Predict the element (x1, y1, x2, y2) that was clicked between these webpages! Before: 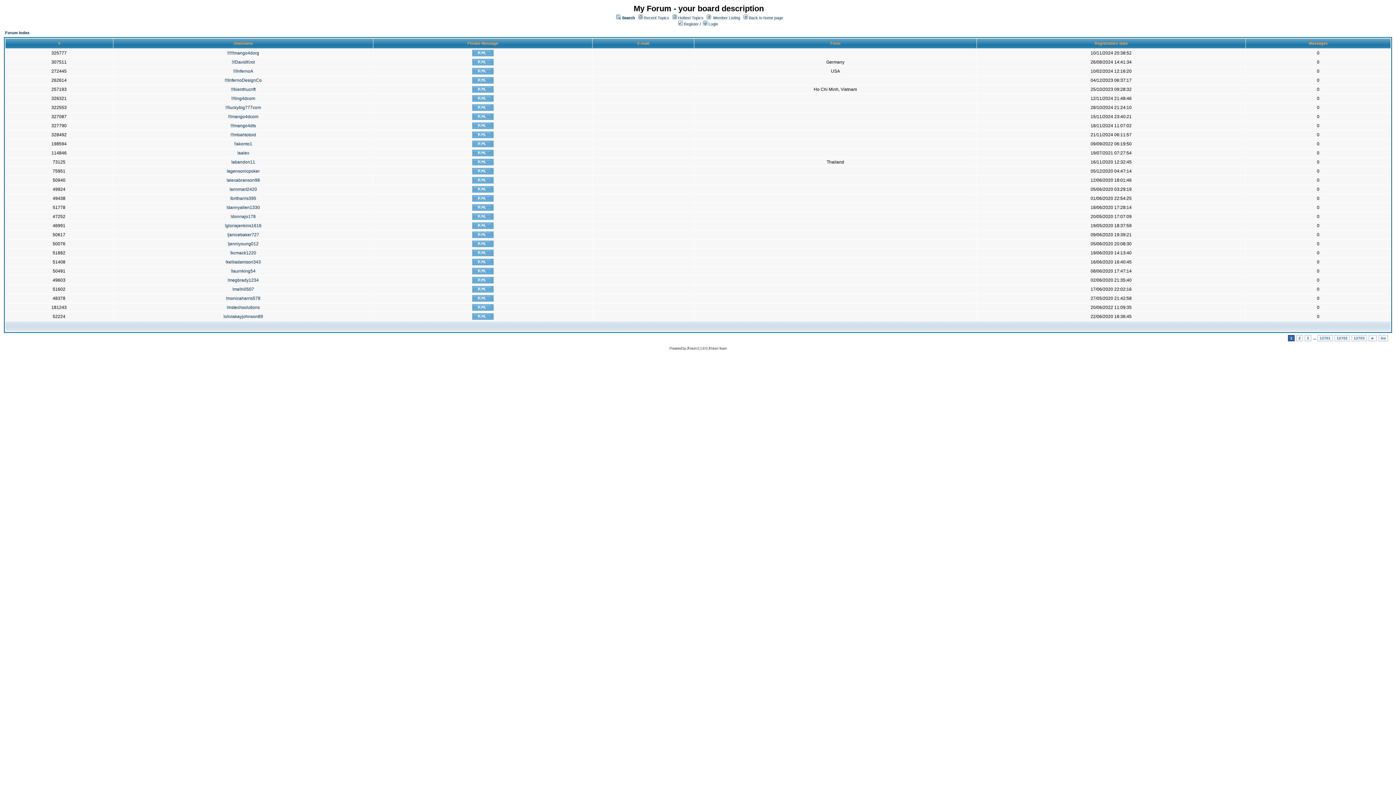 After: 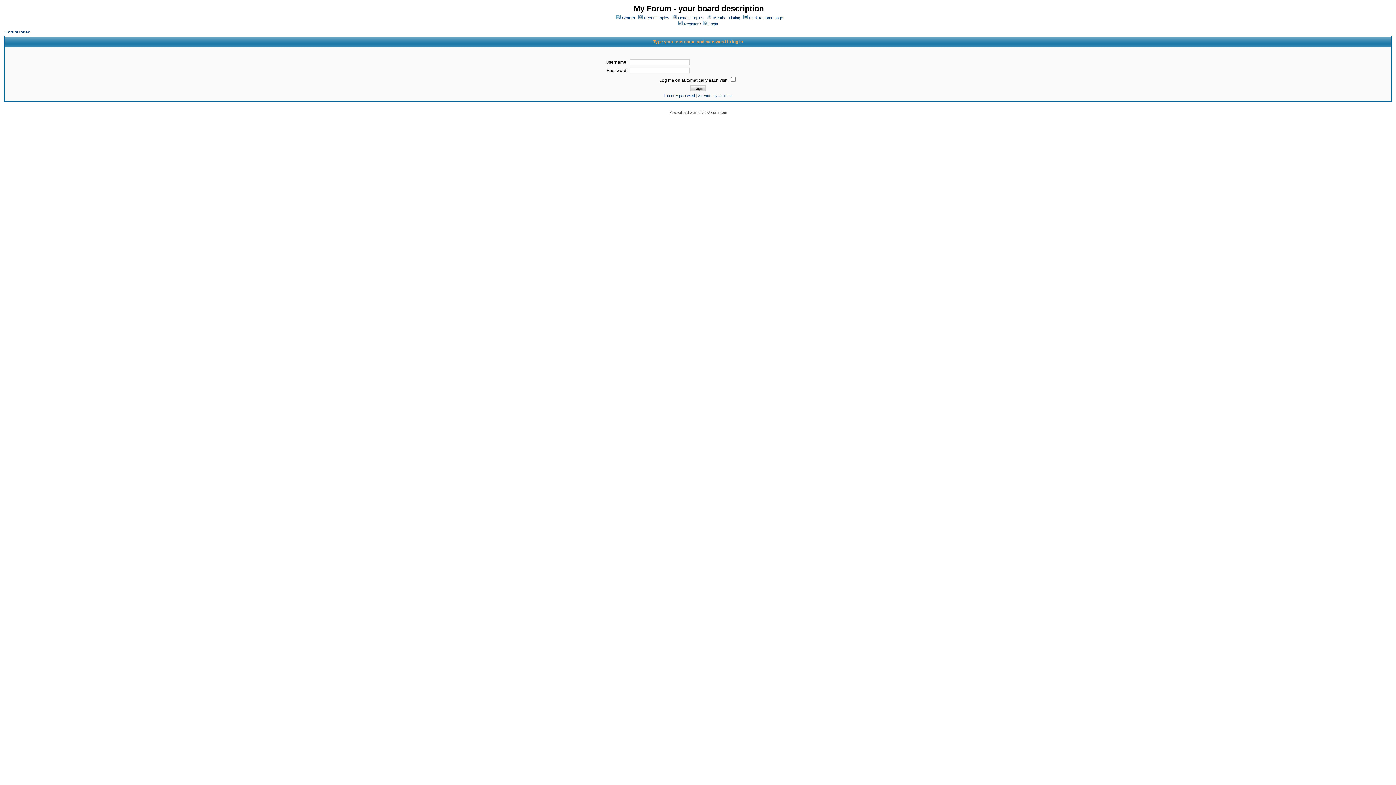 Action: bbox: (472, 297, 493, 302)